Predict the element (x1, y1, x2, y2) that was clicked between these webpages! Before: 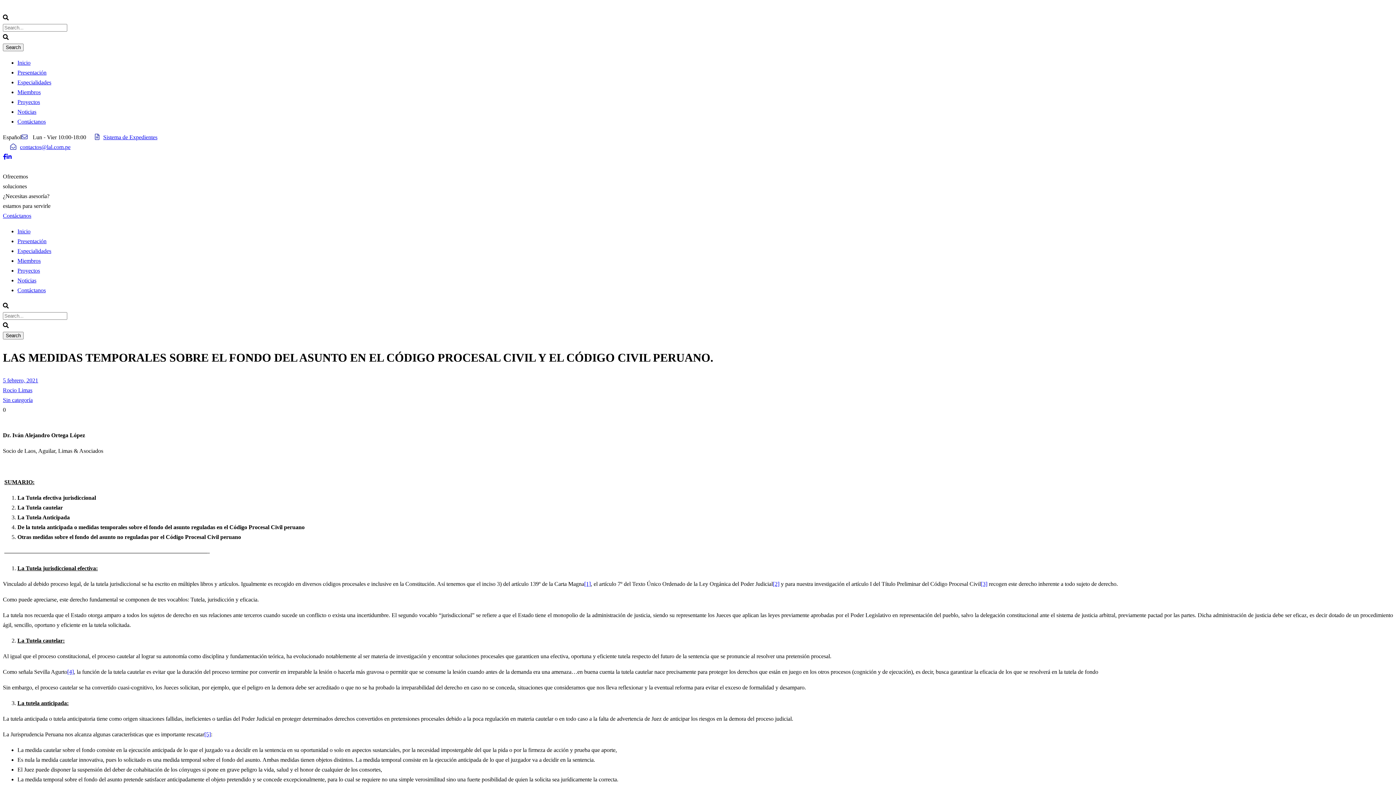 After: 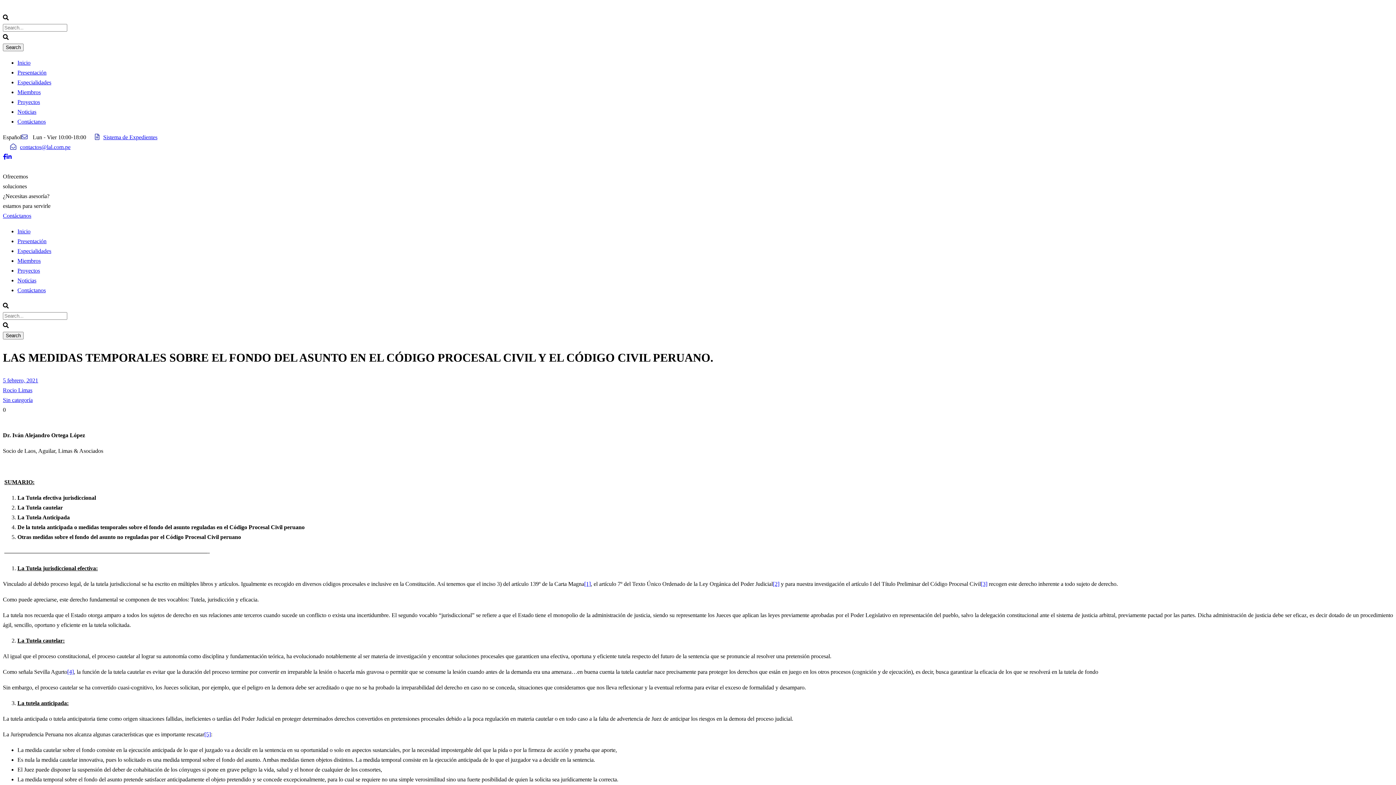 Action: label: contactos@lal.com.pe bbox: (20, 144, 70, 150)